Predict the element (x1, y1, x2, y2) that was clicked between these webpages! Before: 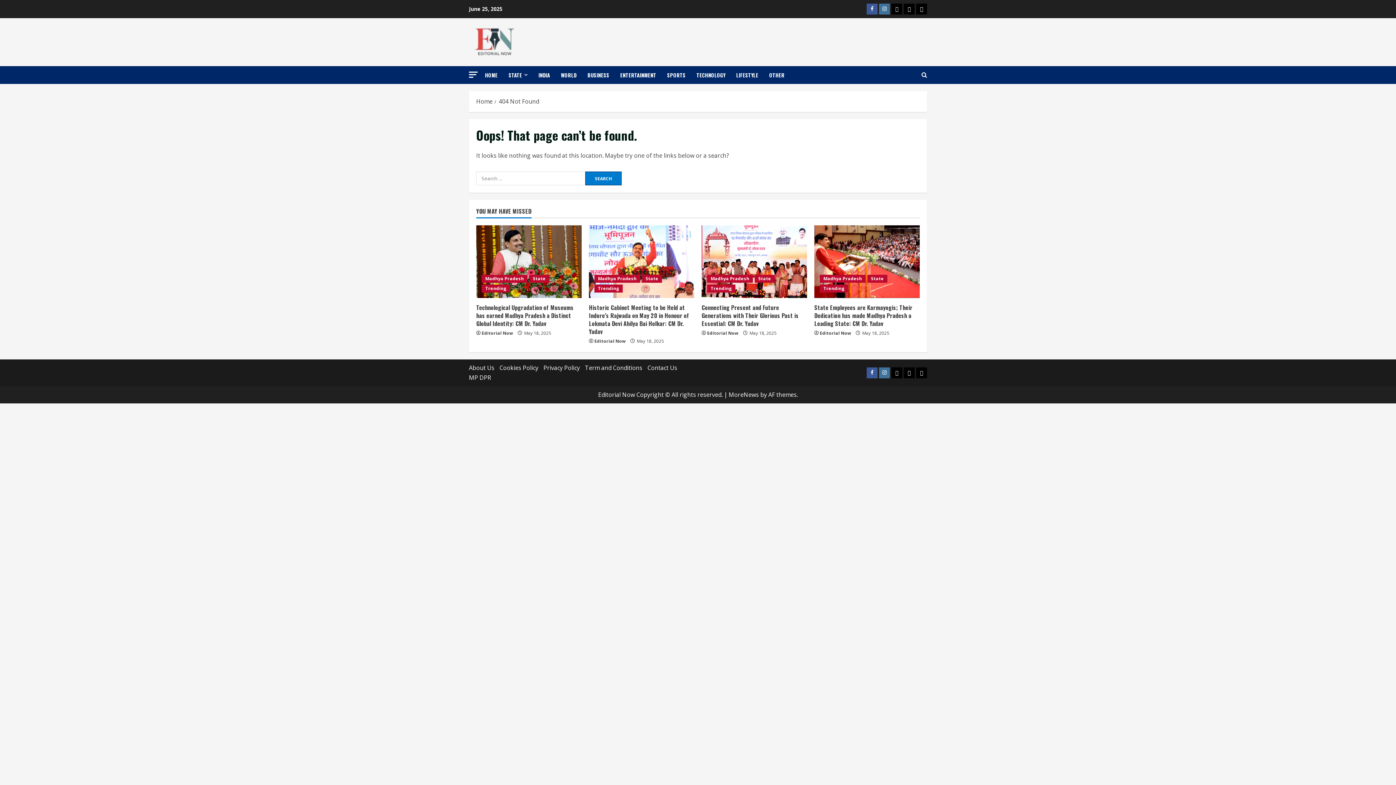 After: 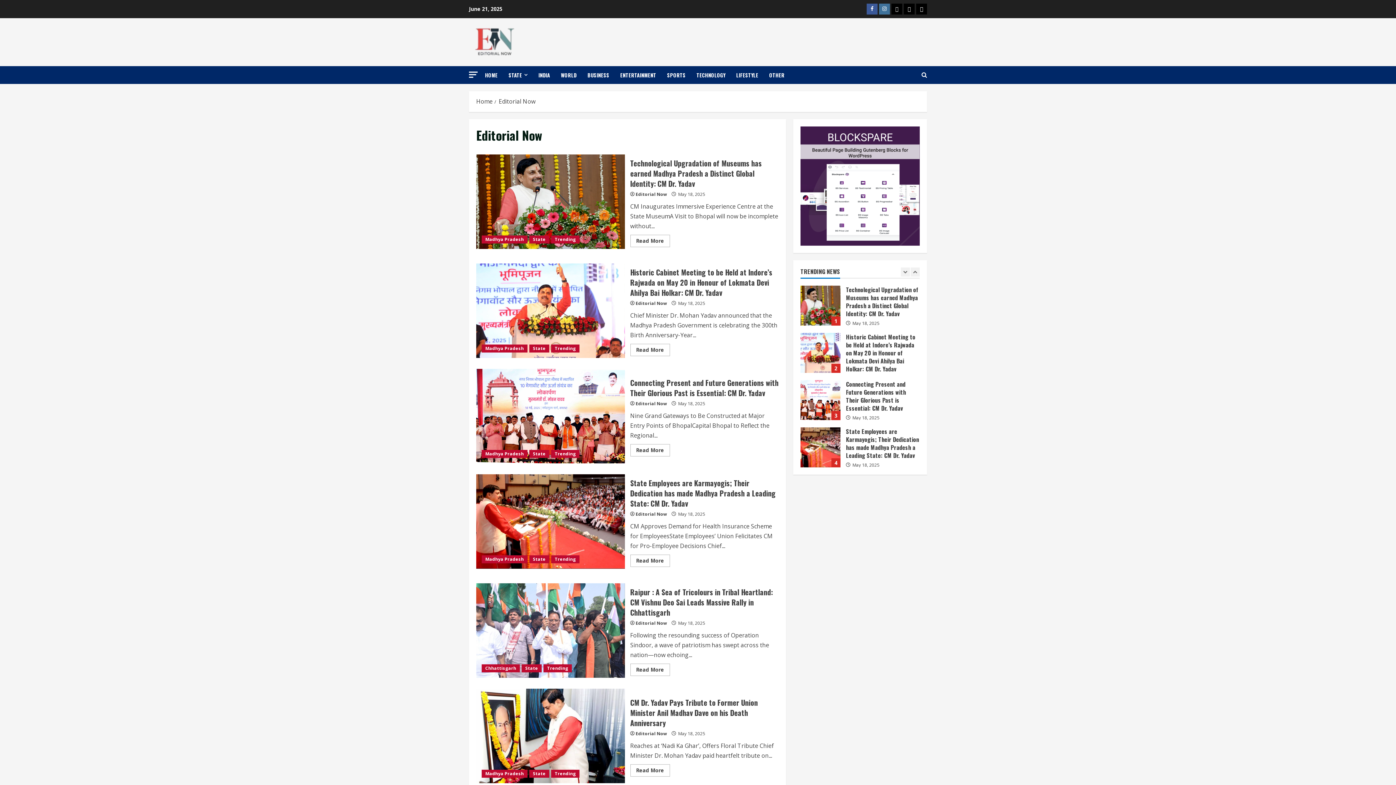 Action: bbox: (481, 329, 513, 337) label: Editorial Now